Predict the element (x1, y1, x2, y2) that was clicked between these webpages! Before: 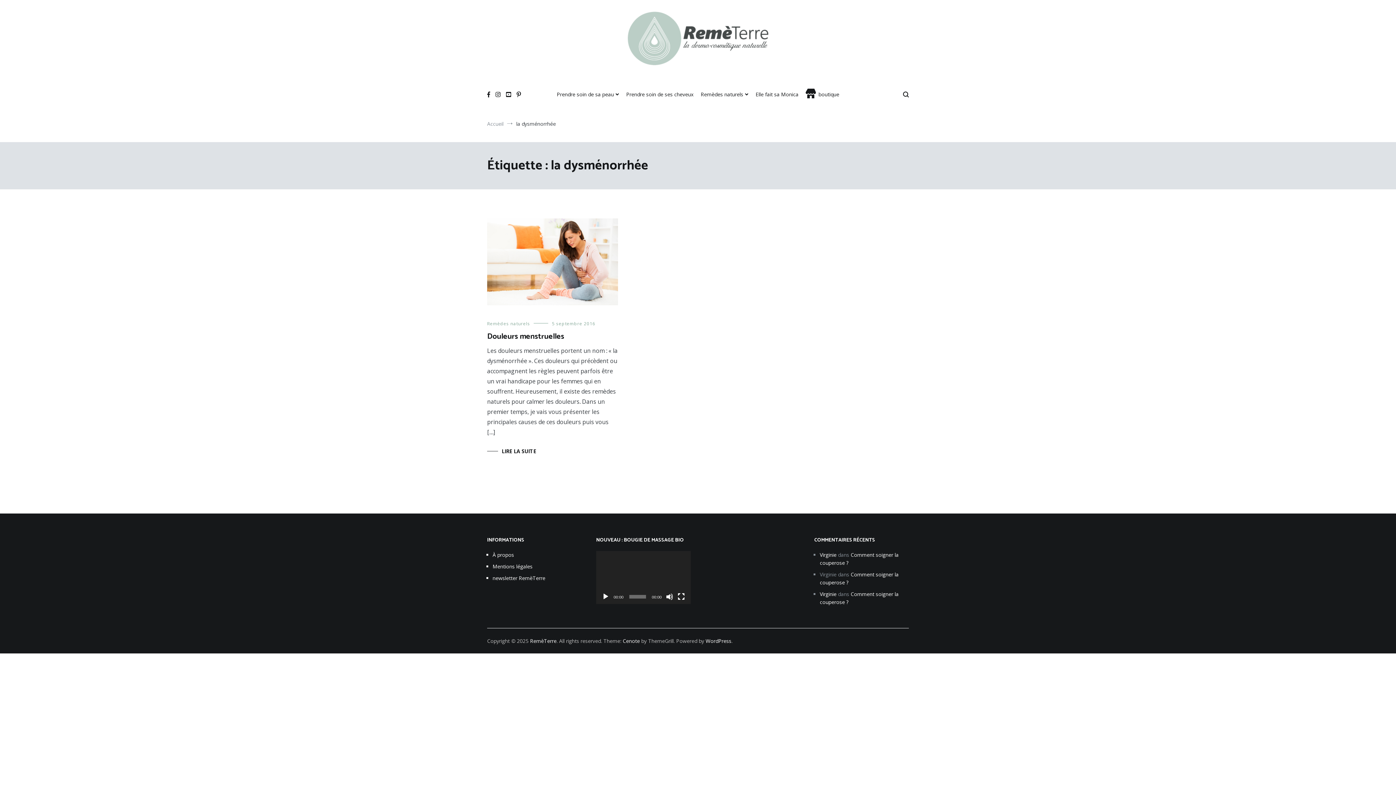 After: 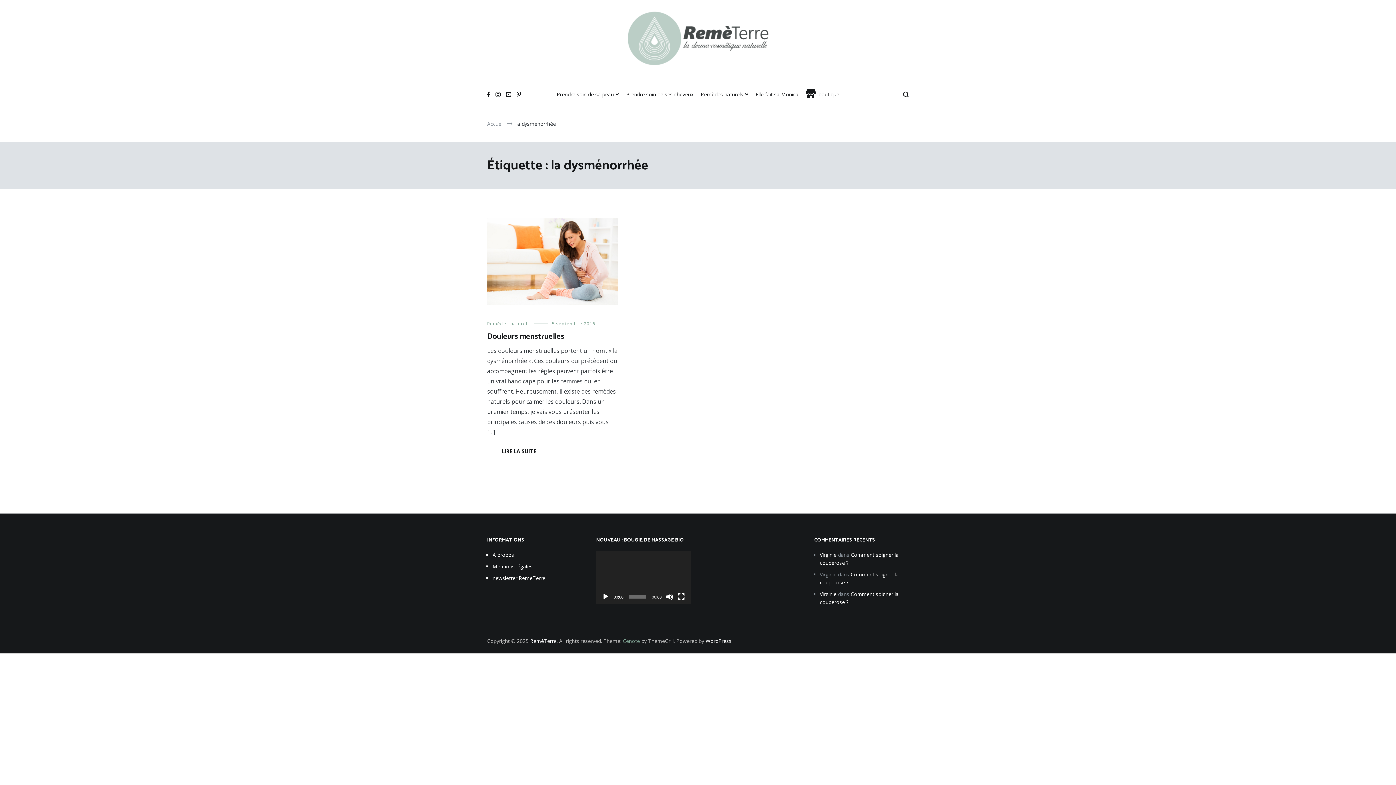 Action: label: Cenote bbox: (622, 637, 640, 644)